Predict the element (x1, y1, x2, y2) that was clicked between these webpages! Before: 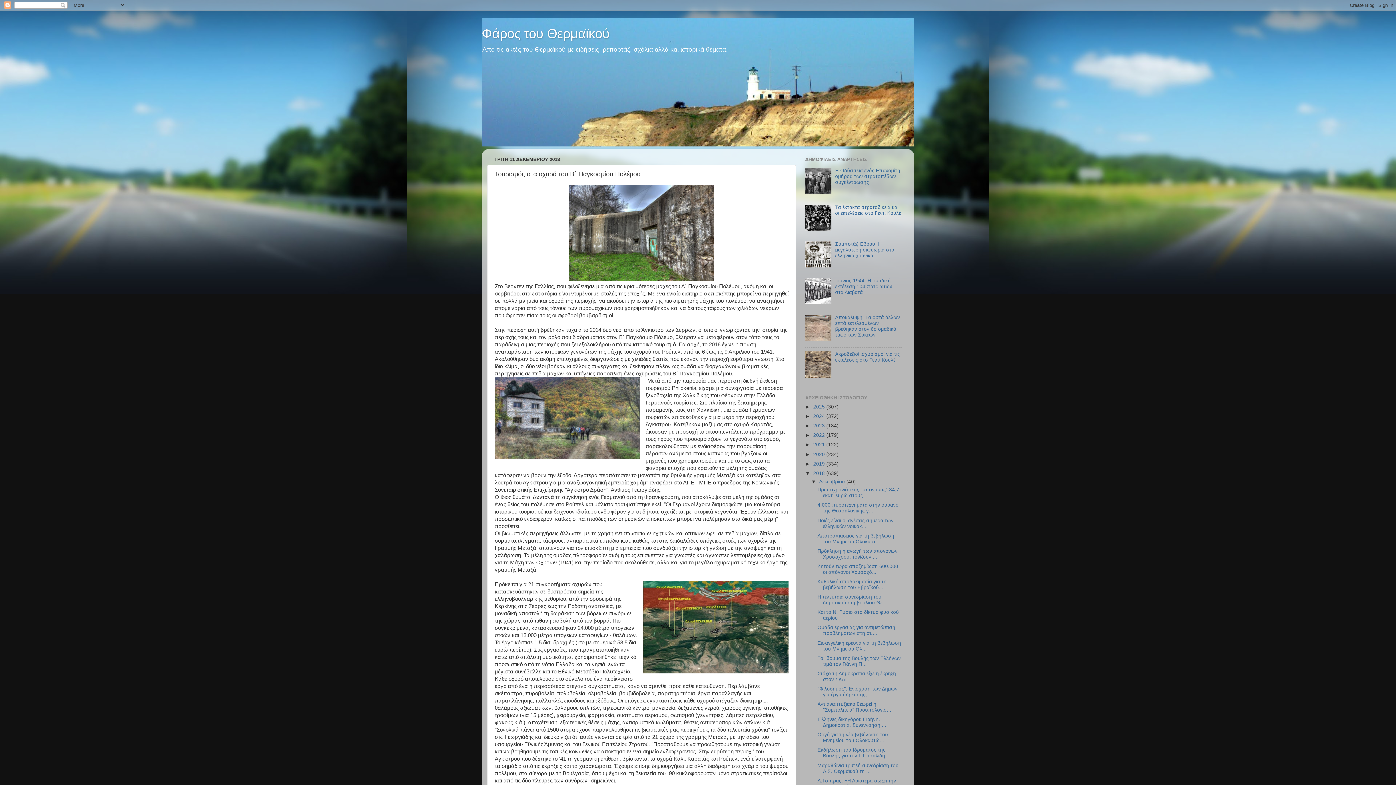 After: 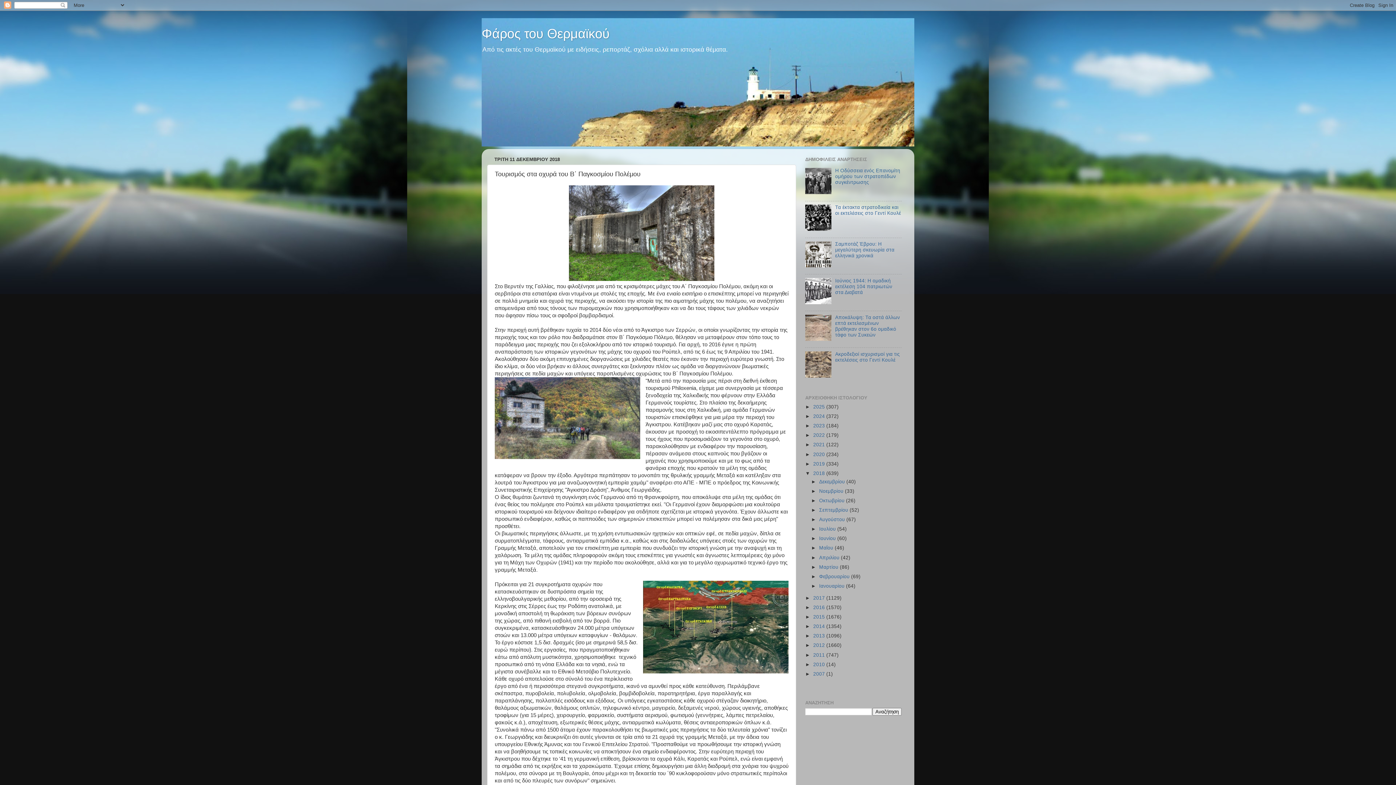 Action: bbox: (811, 479, 819, 484) label: ▼  